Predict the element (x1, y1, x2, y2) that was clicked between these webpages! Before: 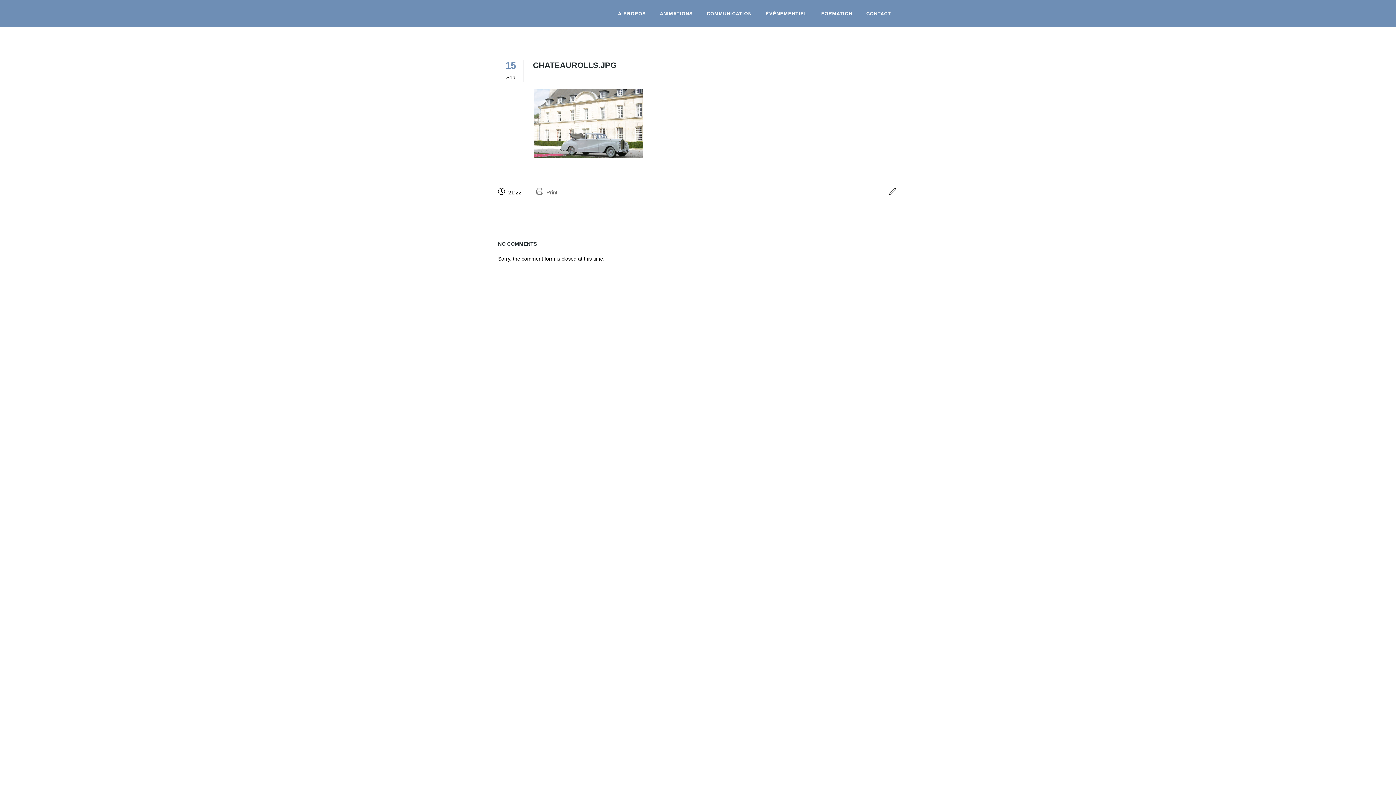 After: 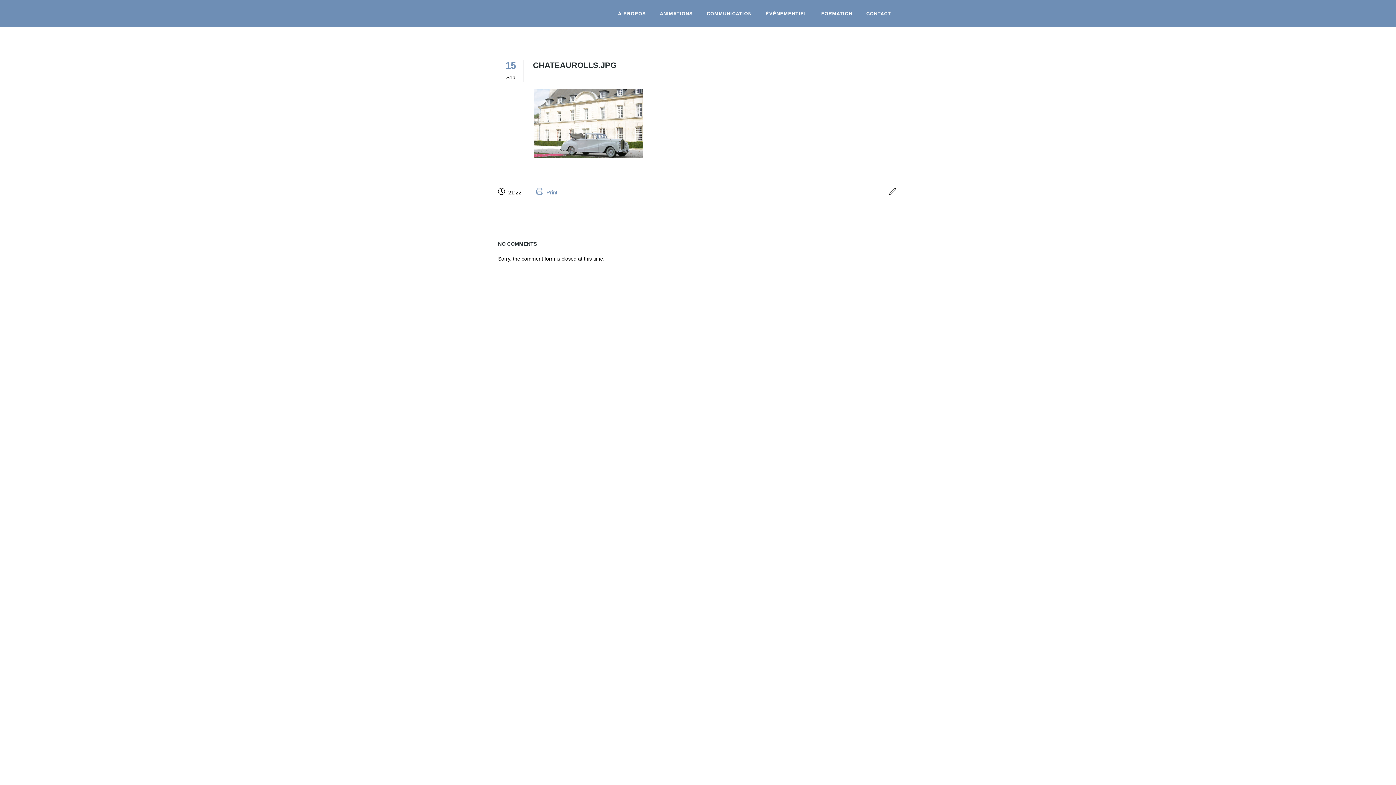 Action: bbox: (536, 189, 557, 195) label:  Print